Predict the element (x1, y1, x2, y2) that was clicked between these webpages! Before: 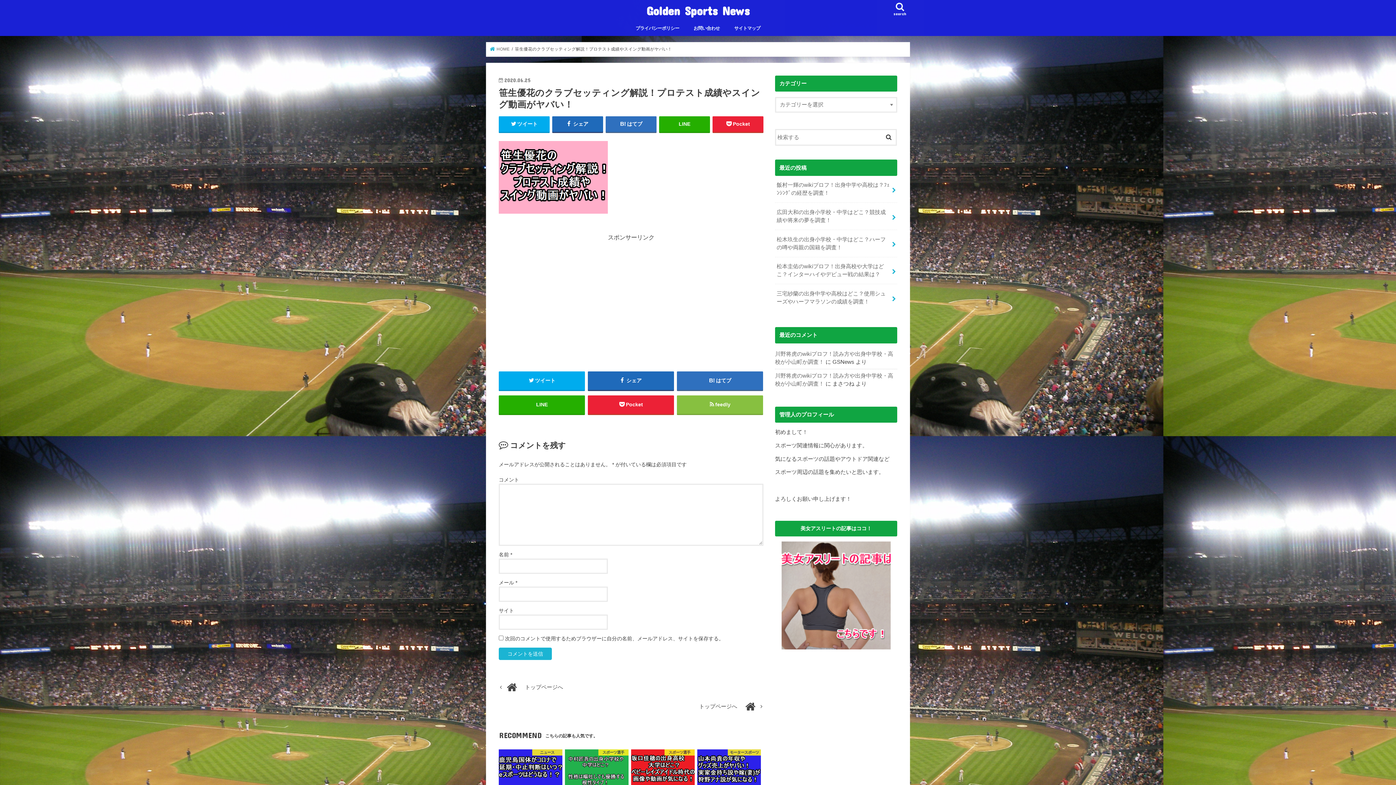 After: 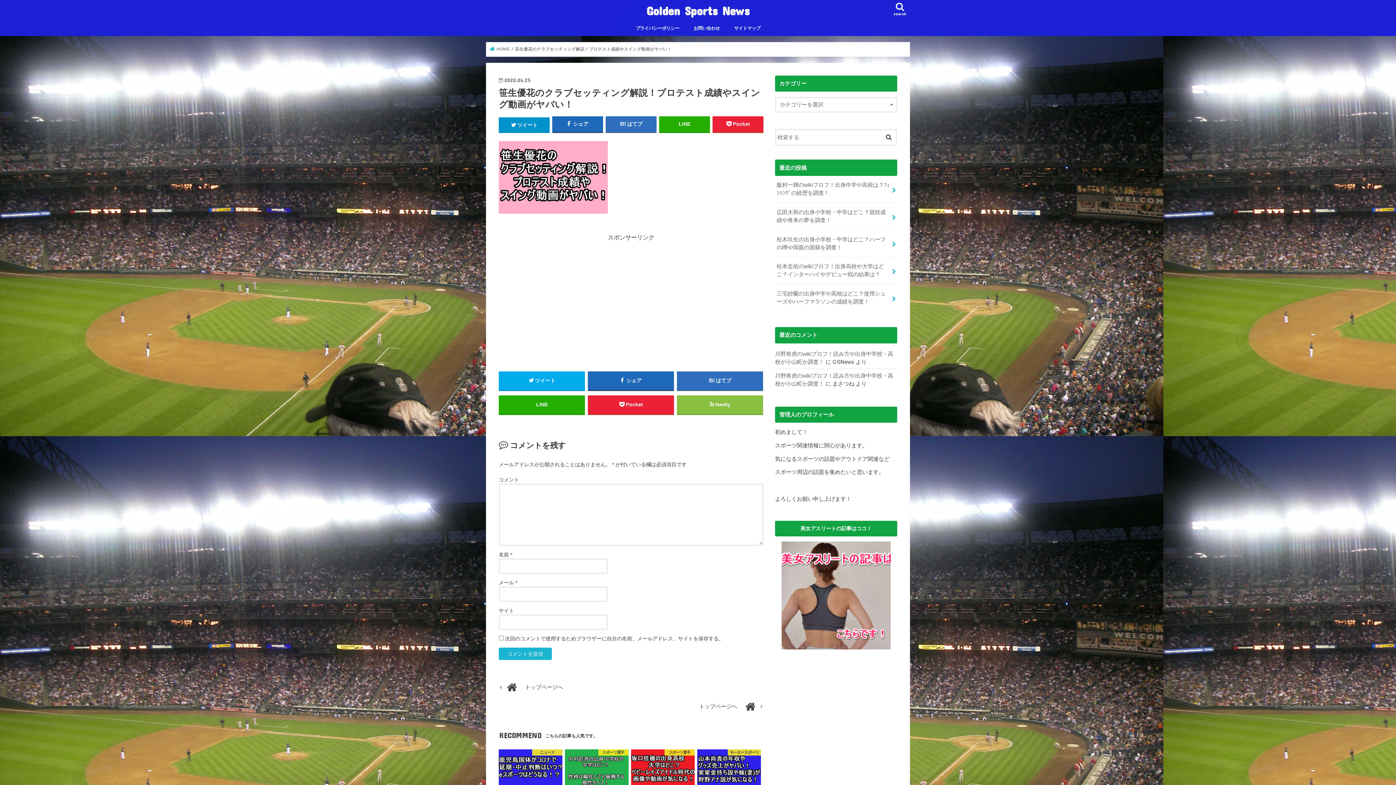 Action: bbox: (498, 116, 549, 132) label: ツイート